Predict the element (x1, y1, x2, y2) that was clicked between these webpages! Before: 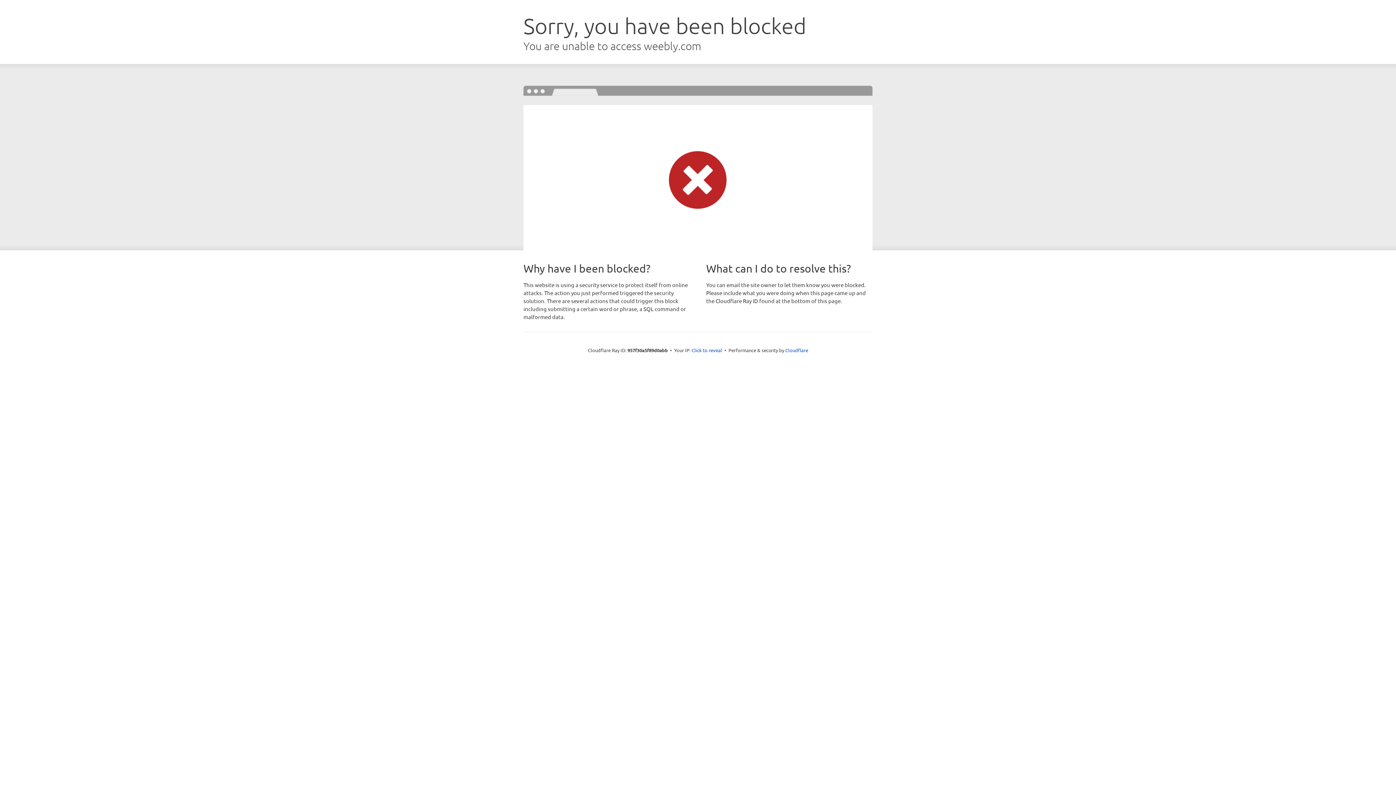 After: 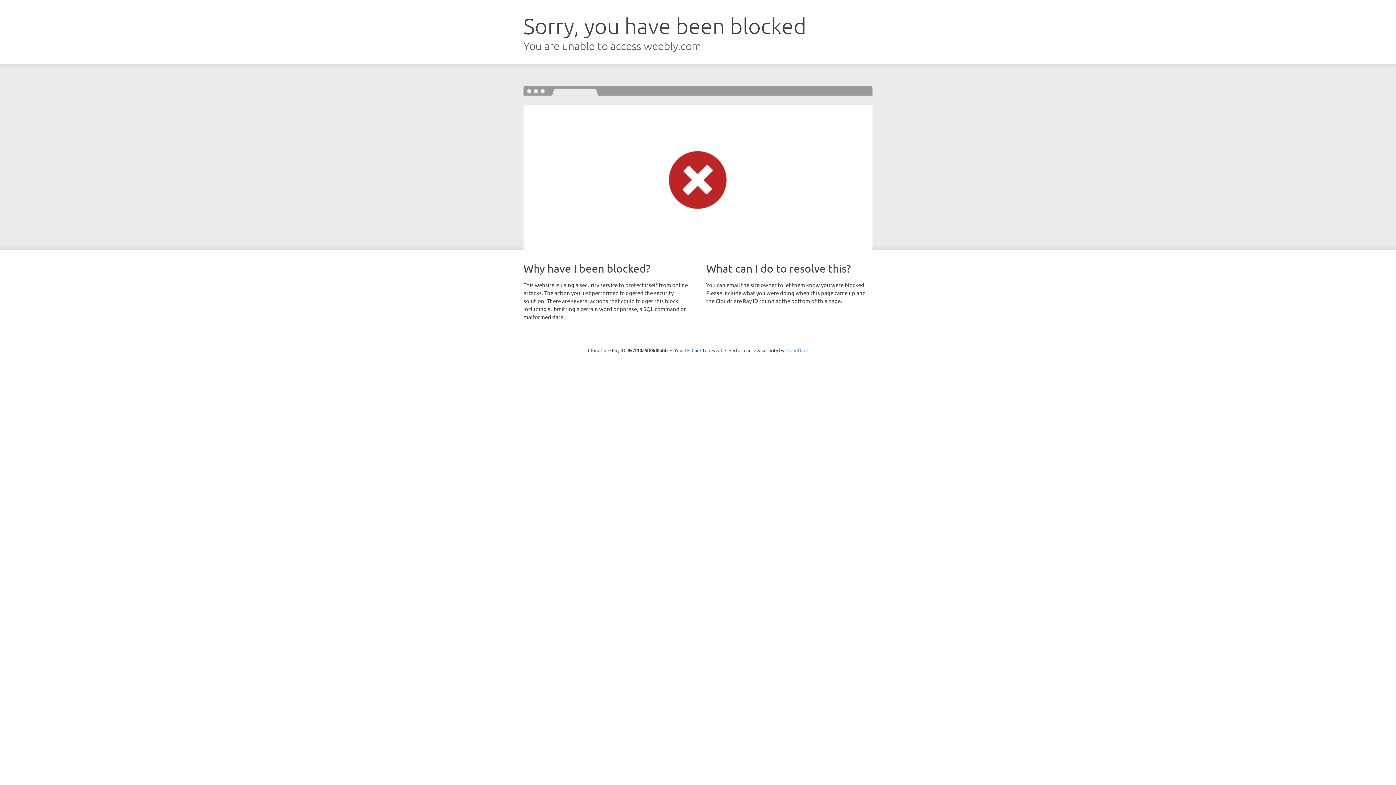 Action: bbox: (785, 347, 808, 353) label: Cloudflare